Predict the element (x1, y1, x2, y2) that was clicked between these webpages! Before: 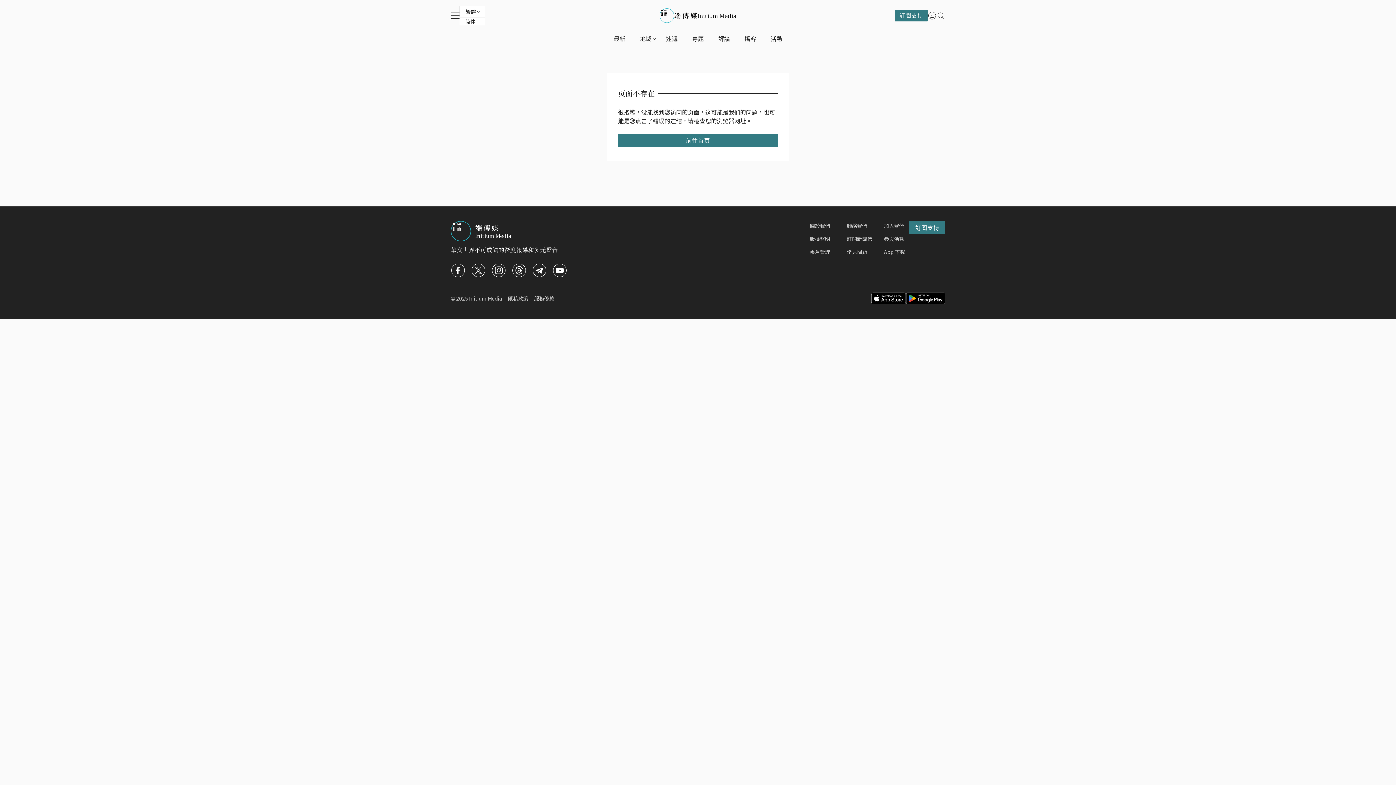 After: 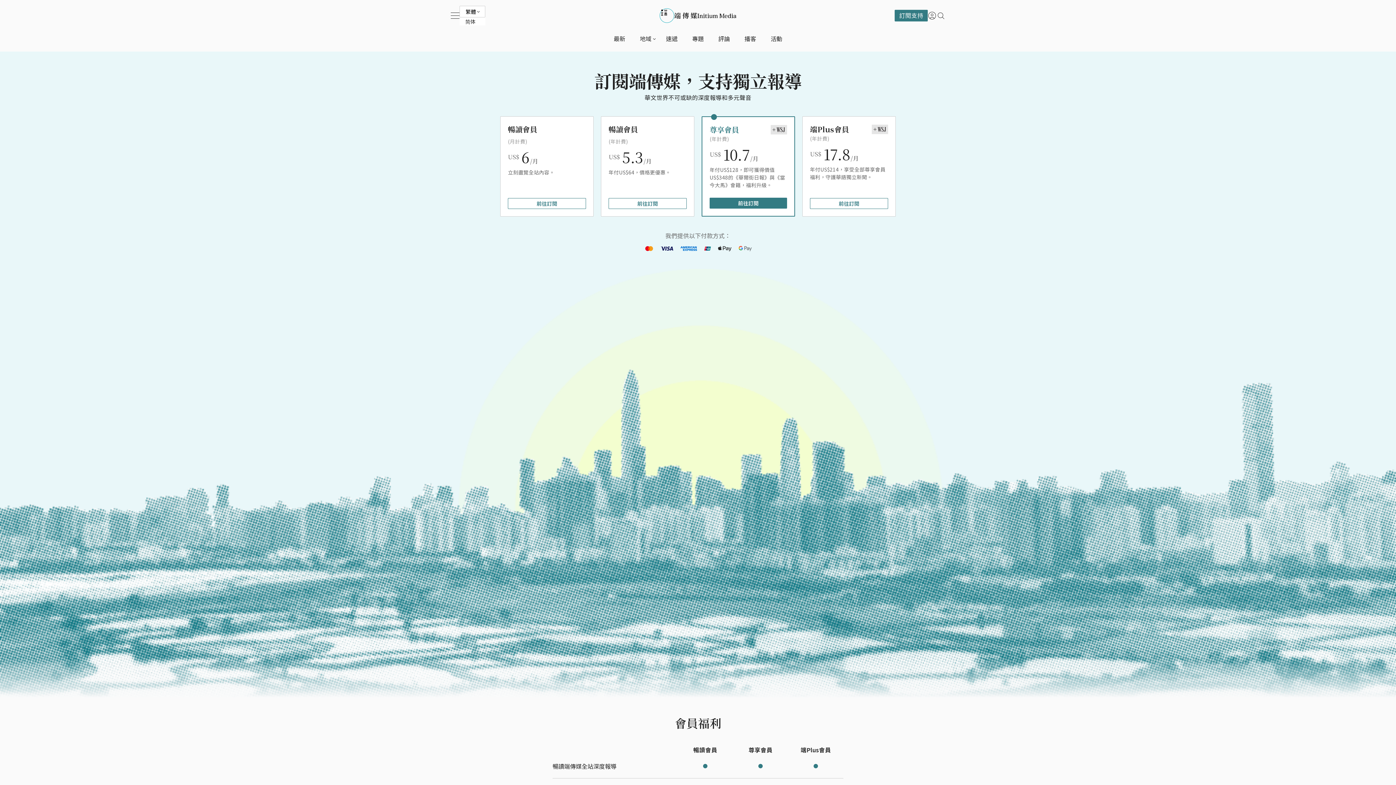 Action: bbox: (909, 221, 945, 234) label: 訂閱支持